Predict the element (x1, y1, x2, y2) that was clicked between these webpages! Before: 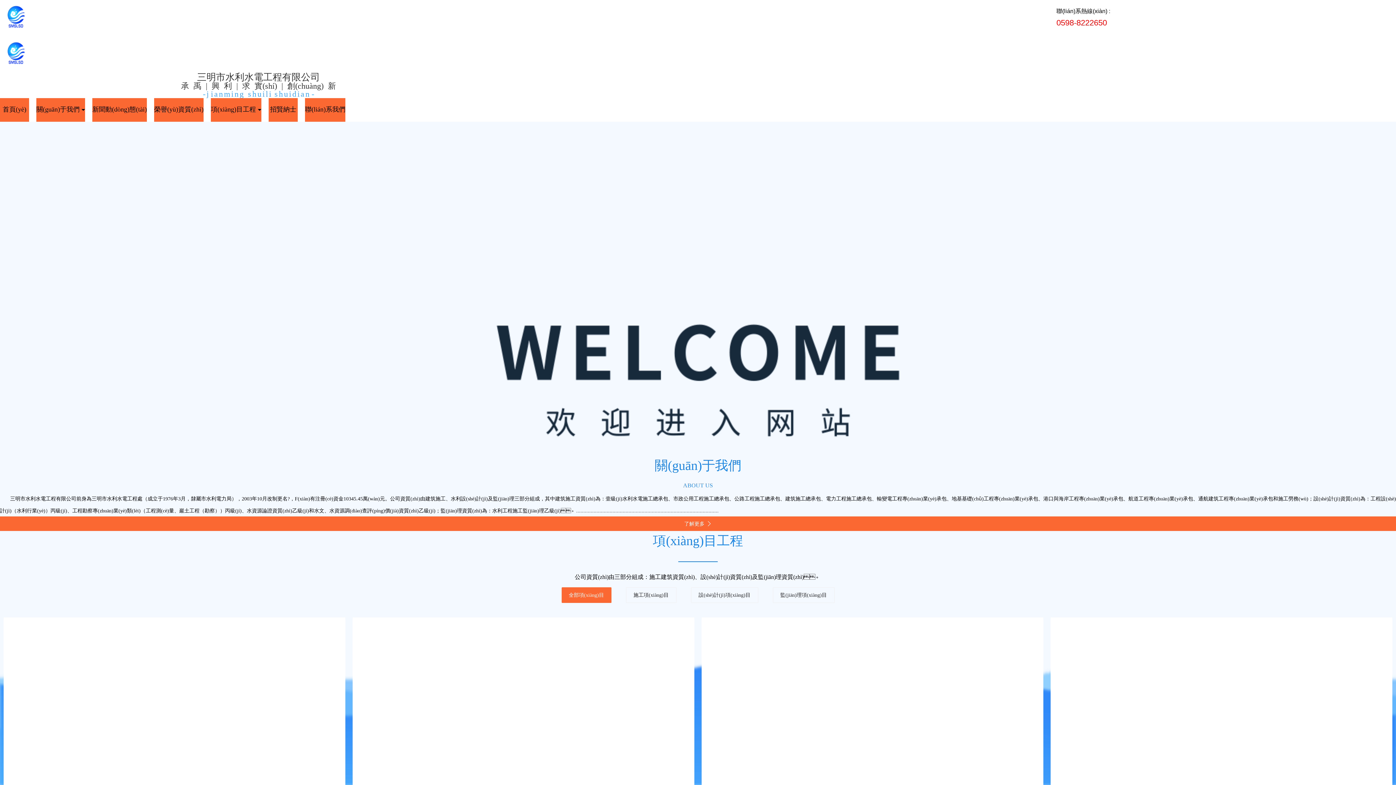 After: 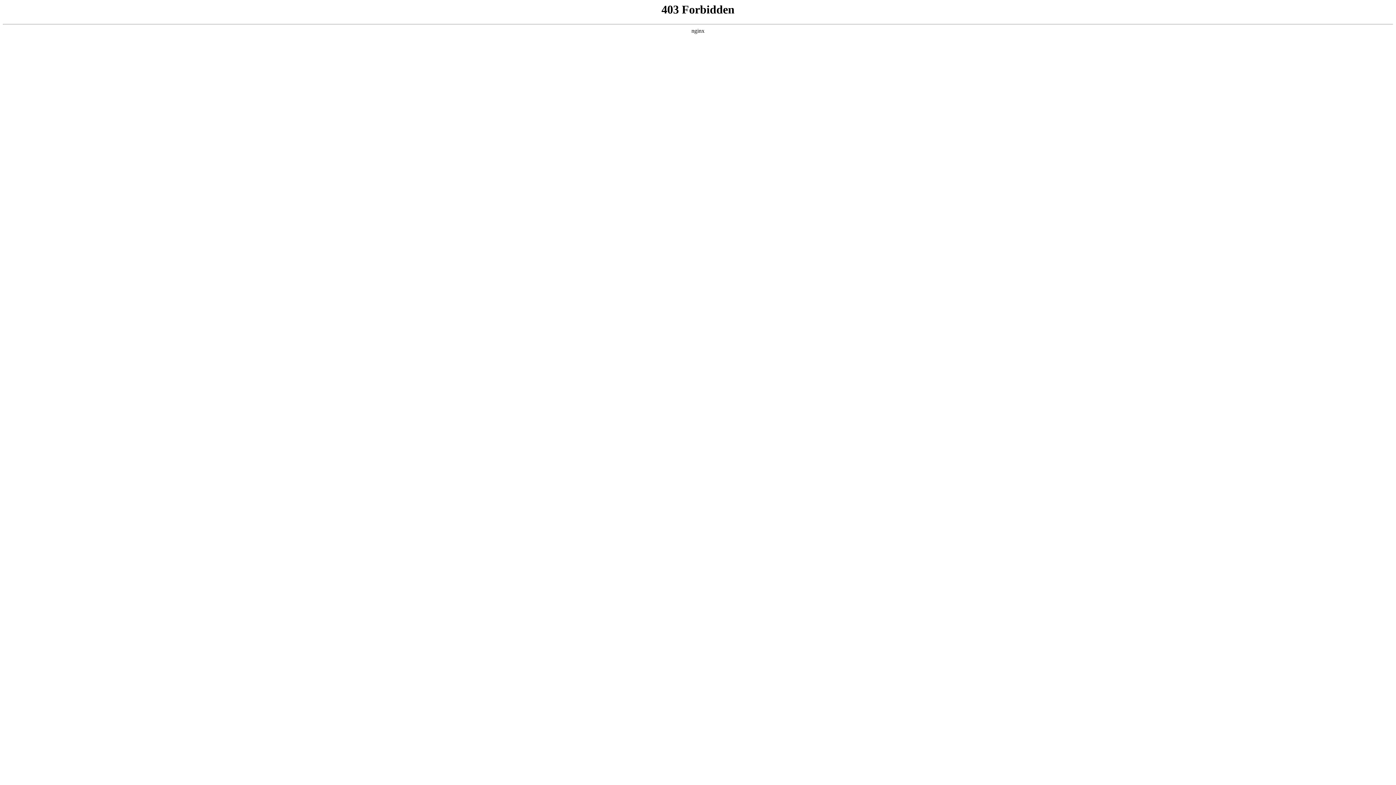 Action: label: 首頁(yè) bbox: (0, 98, 29, 121)